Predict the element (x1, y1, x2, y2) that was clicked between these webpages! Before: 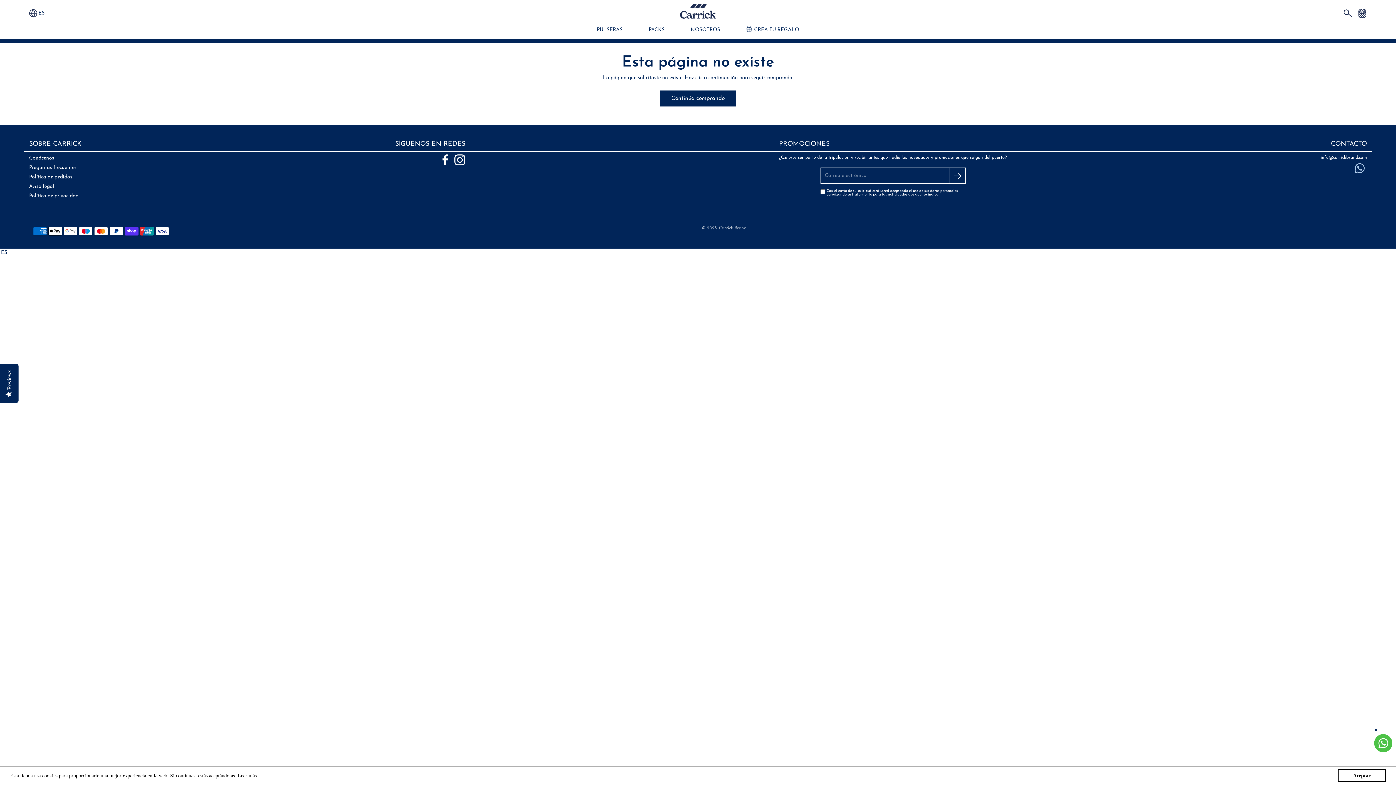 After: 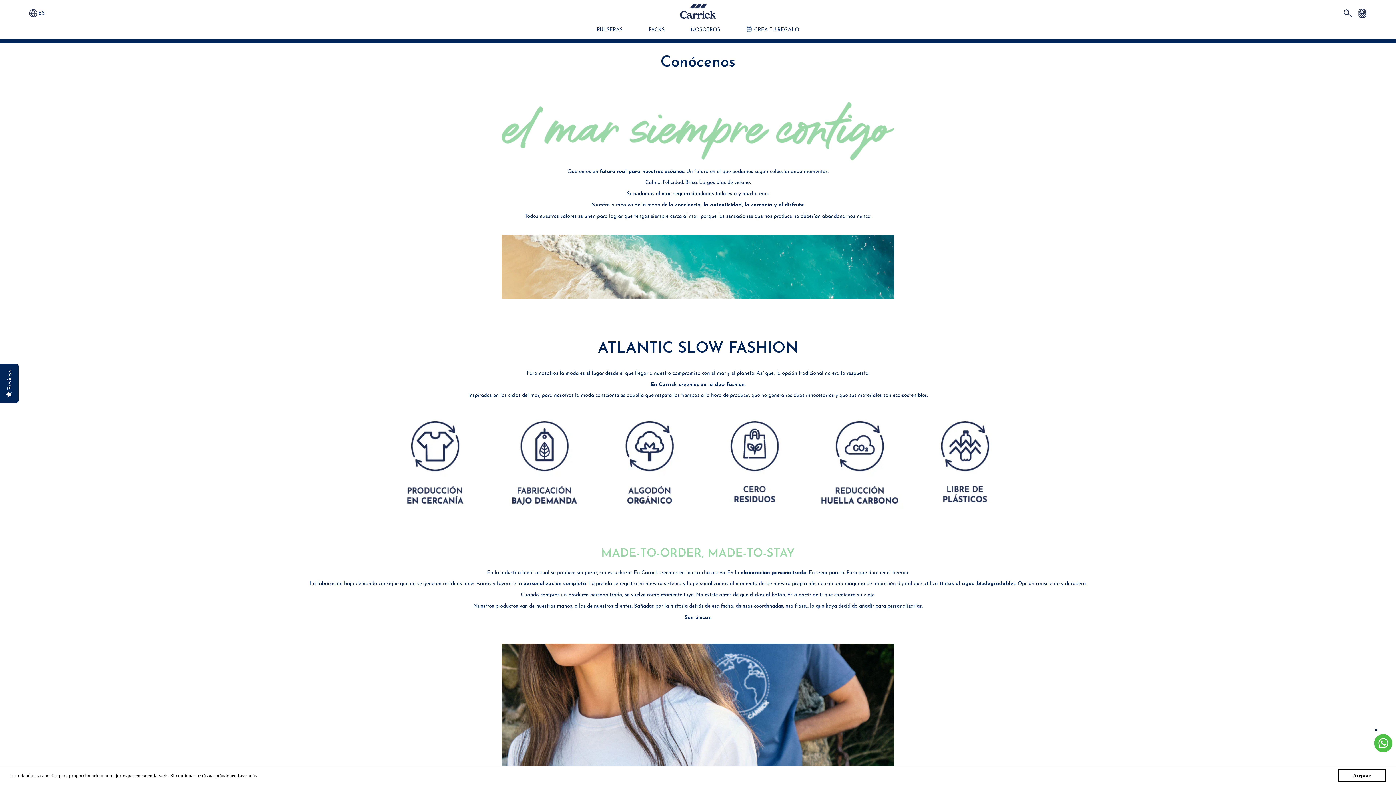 Action: label: NOSOTROS bbox: (690, 27, 720, 32)